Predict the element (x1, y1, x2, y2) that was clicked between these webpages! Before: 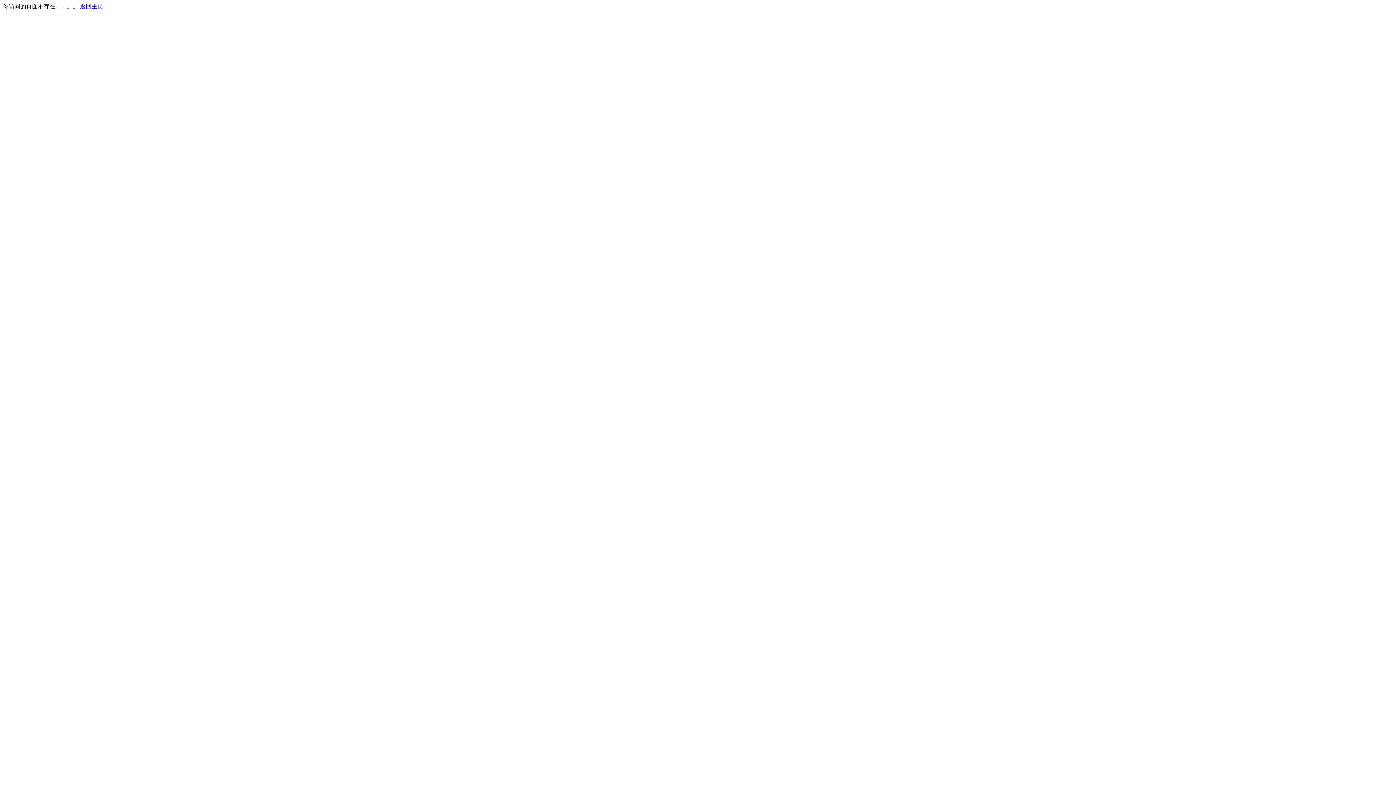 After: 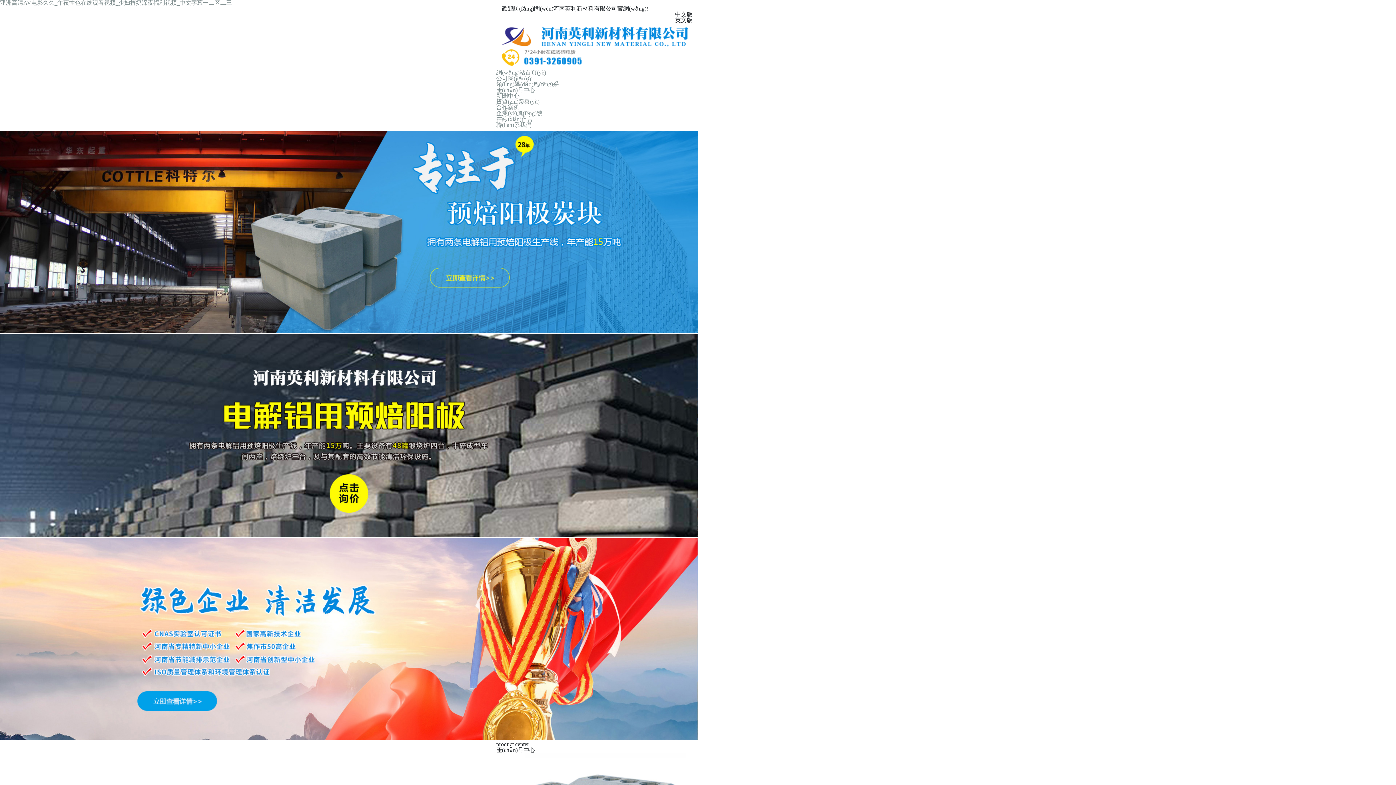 Action: bbox: (80, 3, 103, 9) label: 返回主页